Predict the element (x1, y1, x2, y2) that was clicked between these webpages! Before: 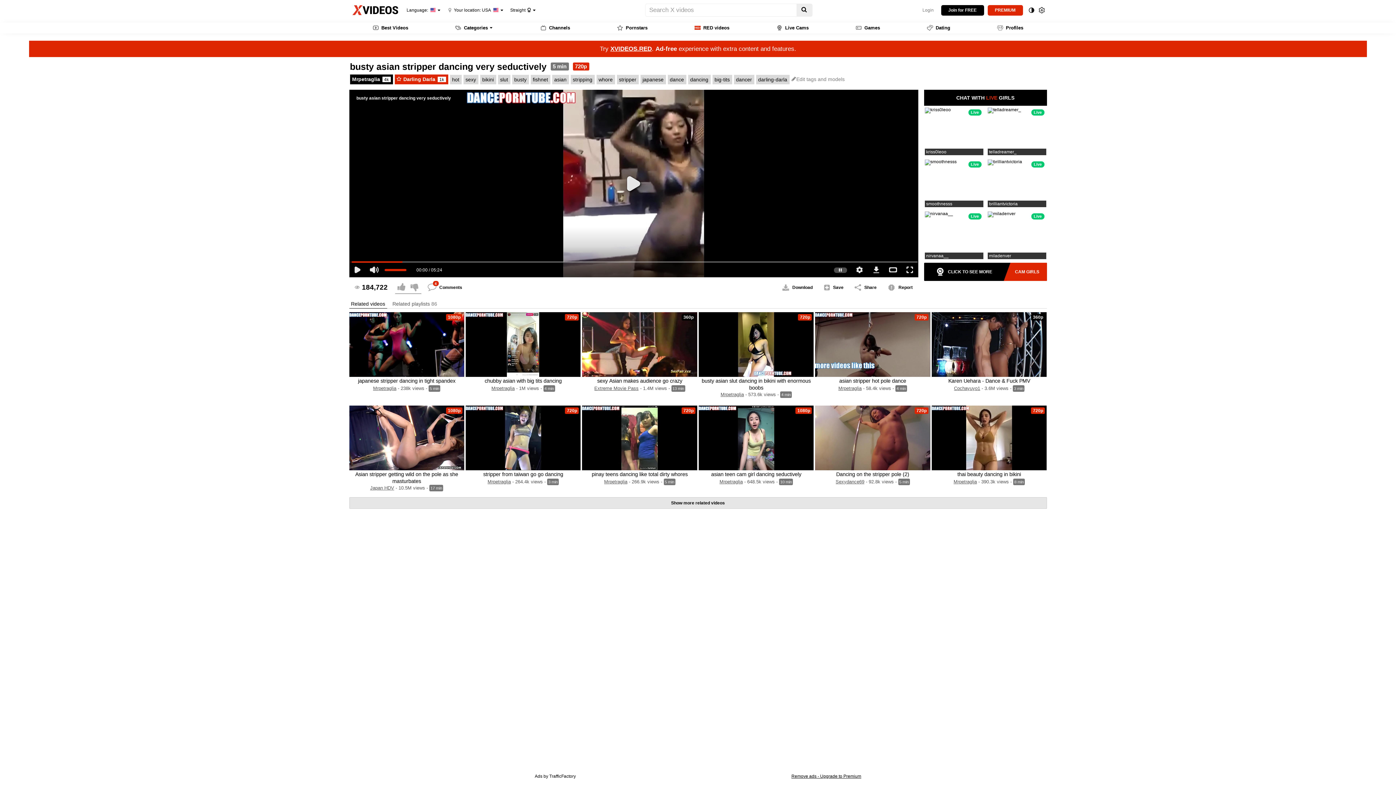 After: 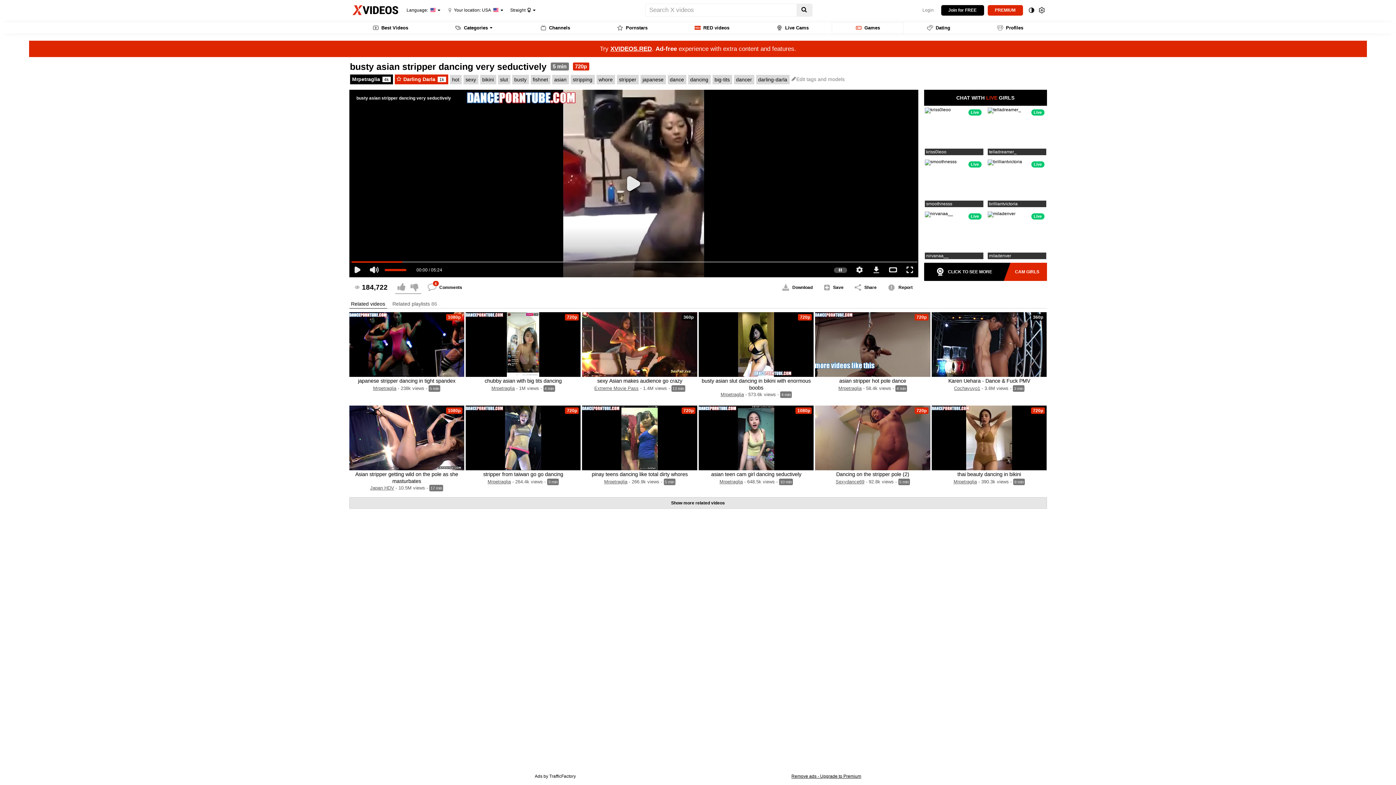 Action: bbox: (832, 22, 903, 33) label: Games